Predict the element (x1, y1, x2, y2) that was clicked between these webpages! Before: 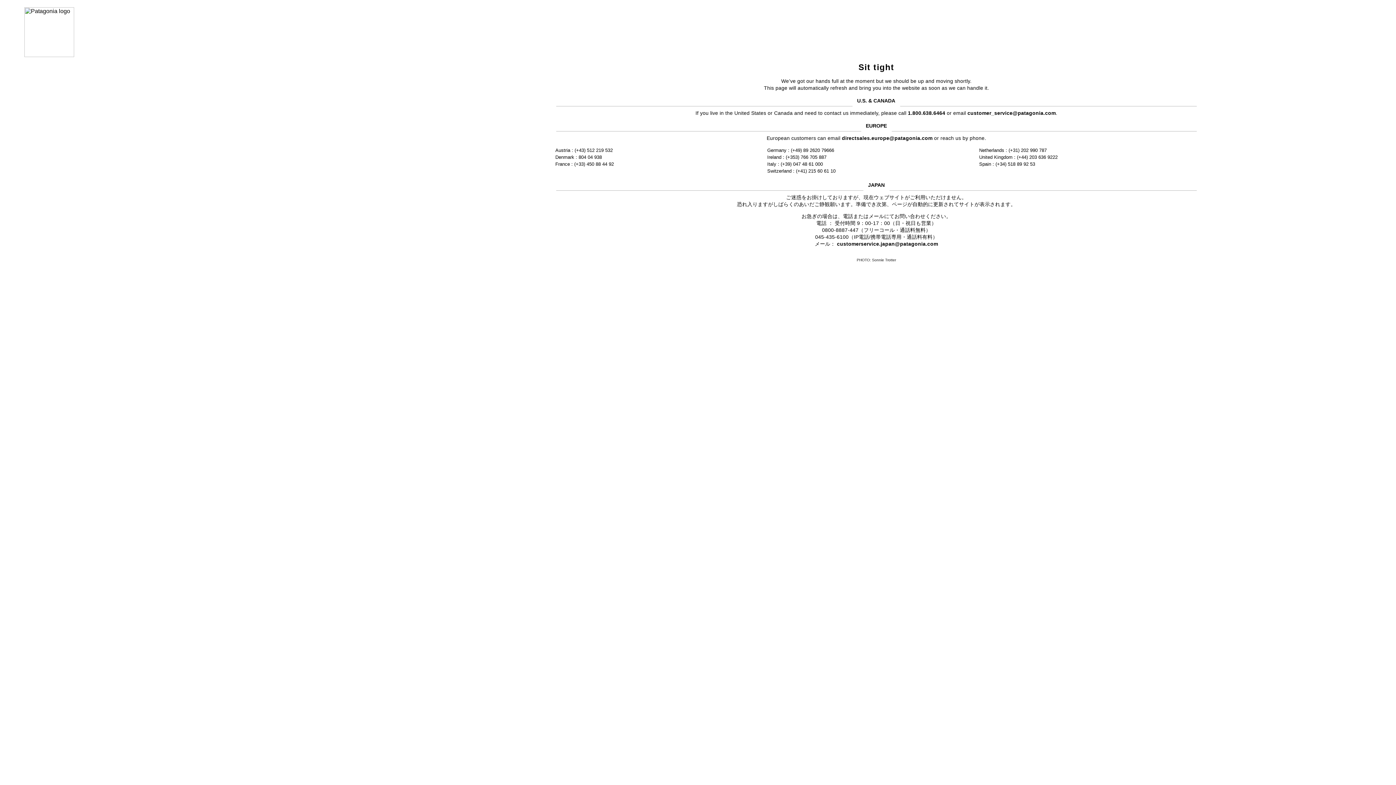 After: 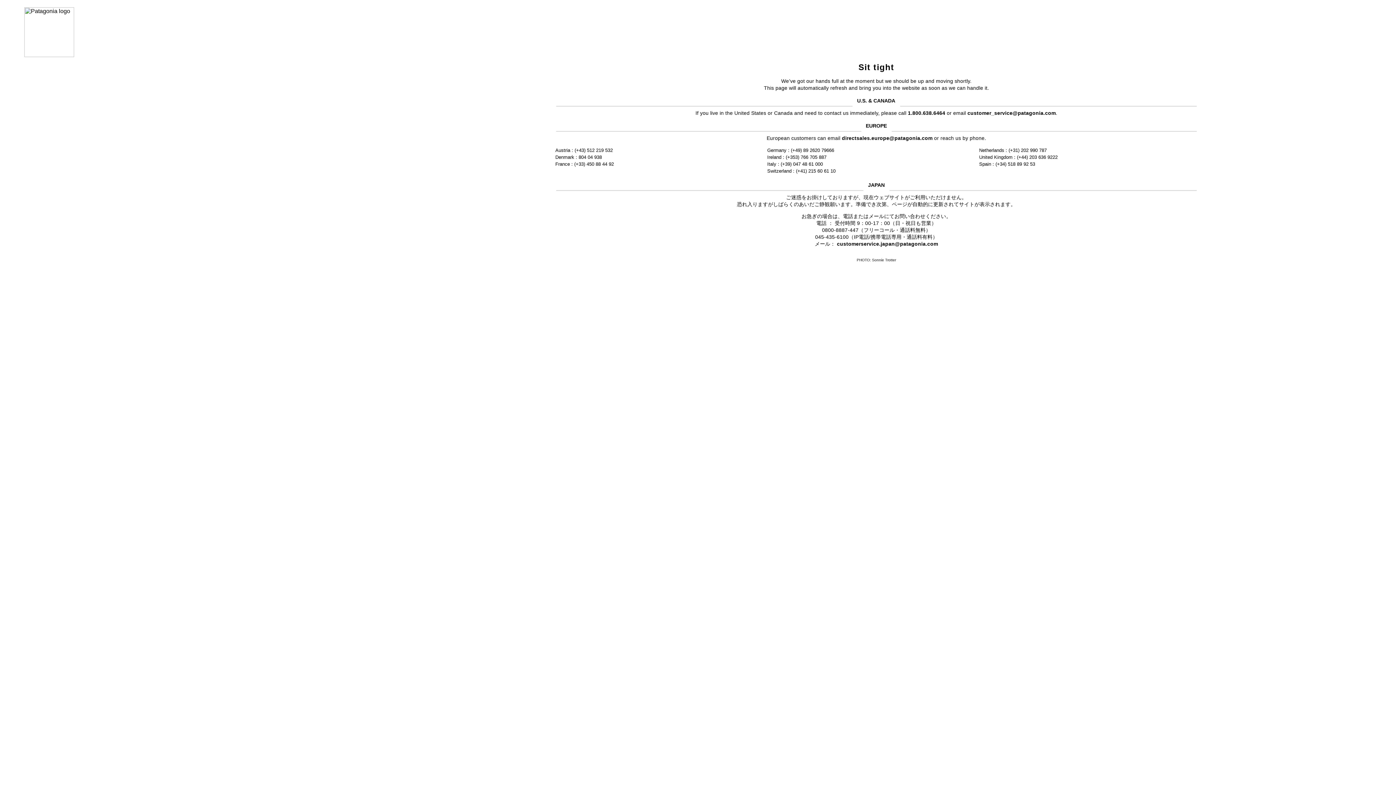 Action: label: customer_service@patagonia.com bbox: (967, 110, 1056, 115)